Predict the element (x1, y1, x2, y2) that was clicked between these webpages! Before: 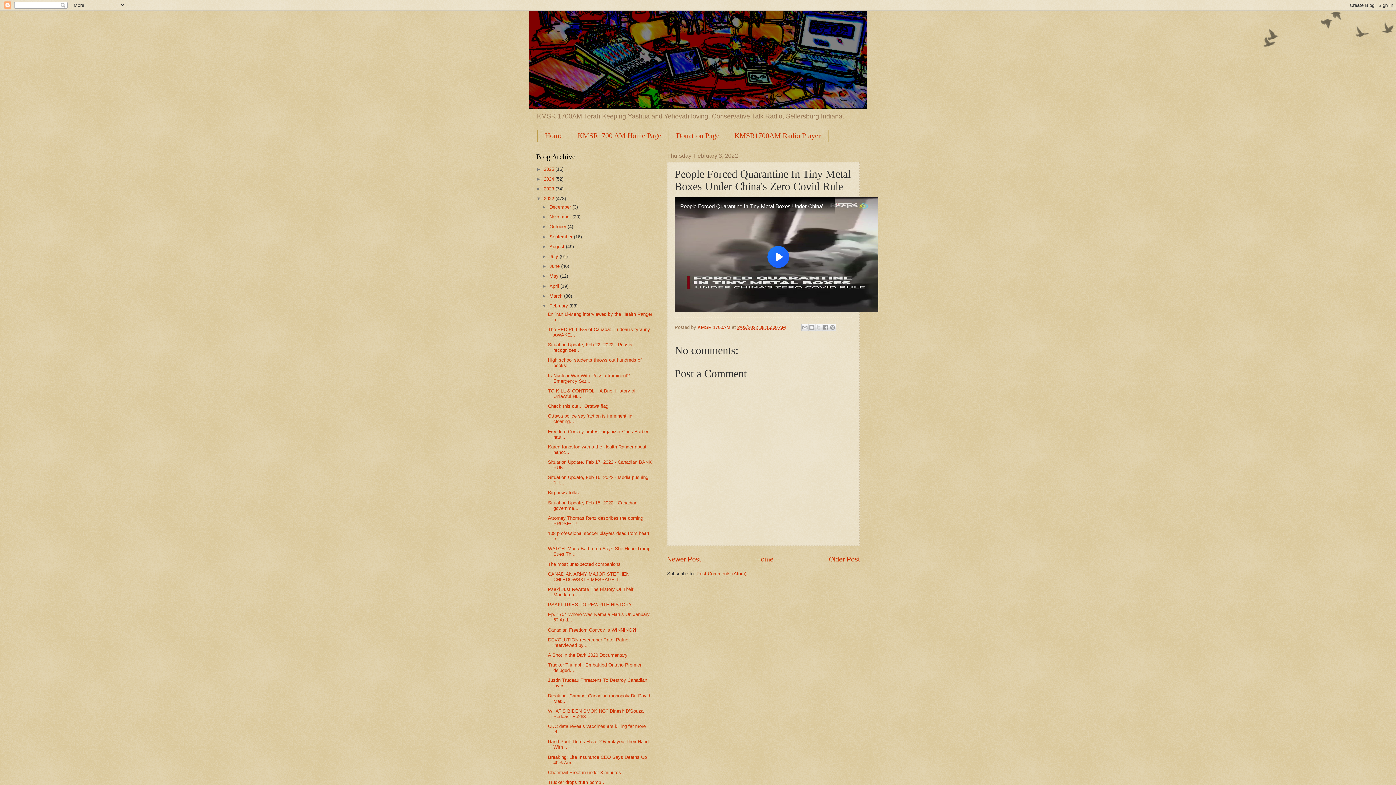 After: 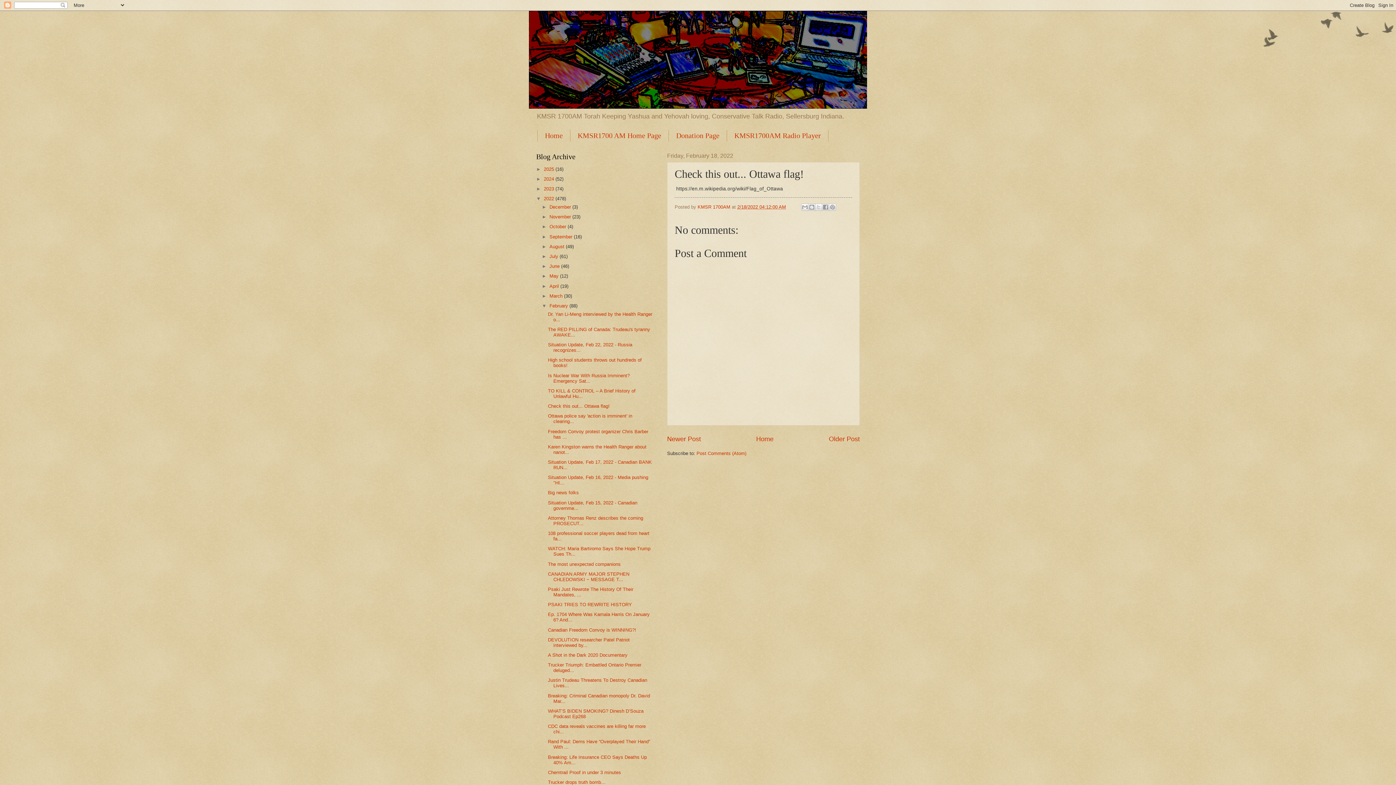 Action: bbox: (548, 403, 609, 409) label: Check this out... Ottawa flag!